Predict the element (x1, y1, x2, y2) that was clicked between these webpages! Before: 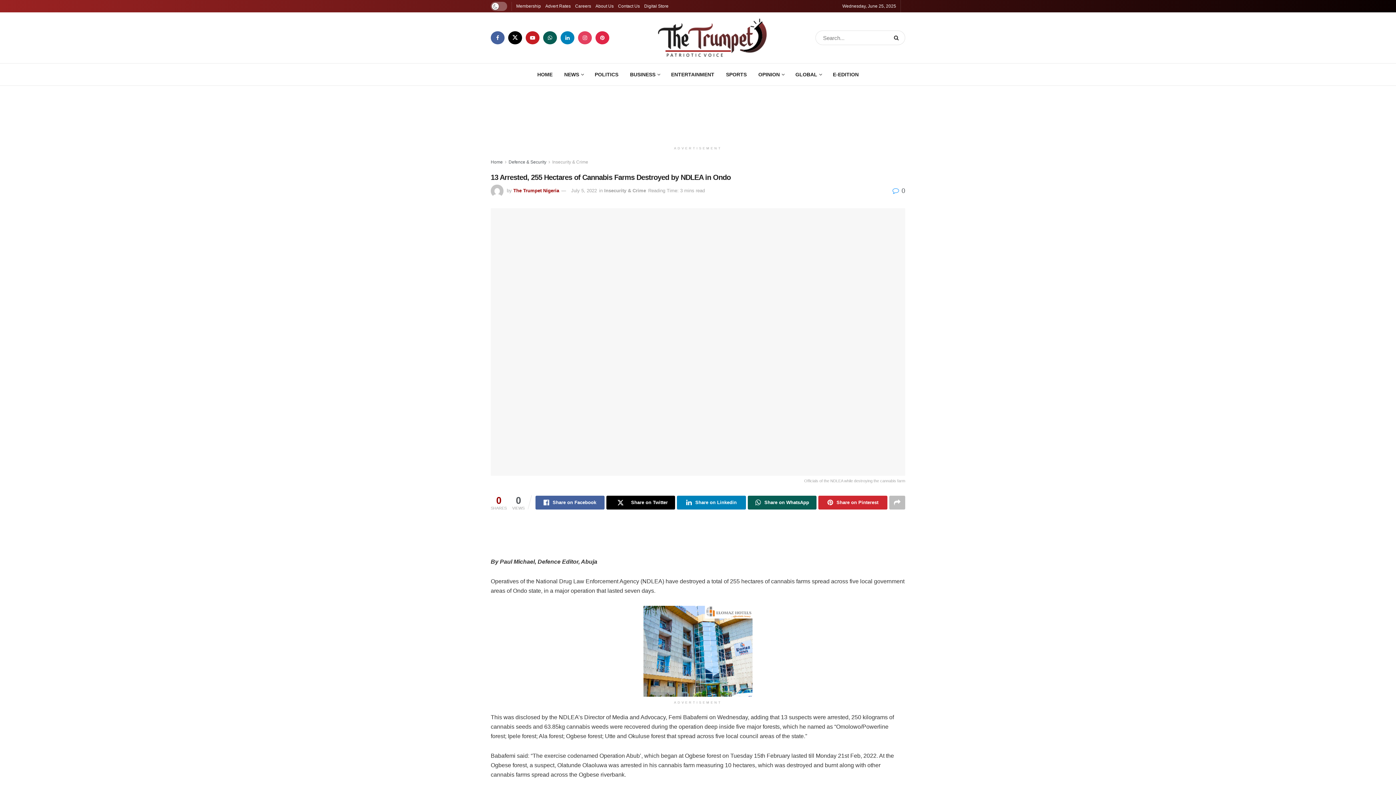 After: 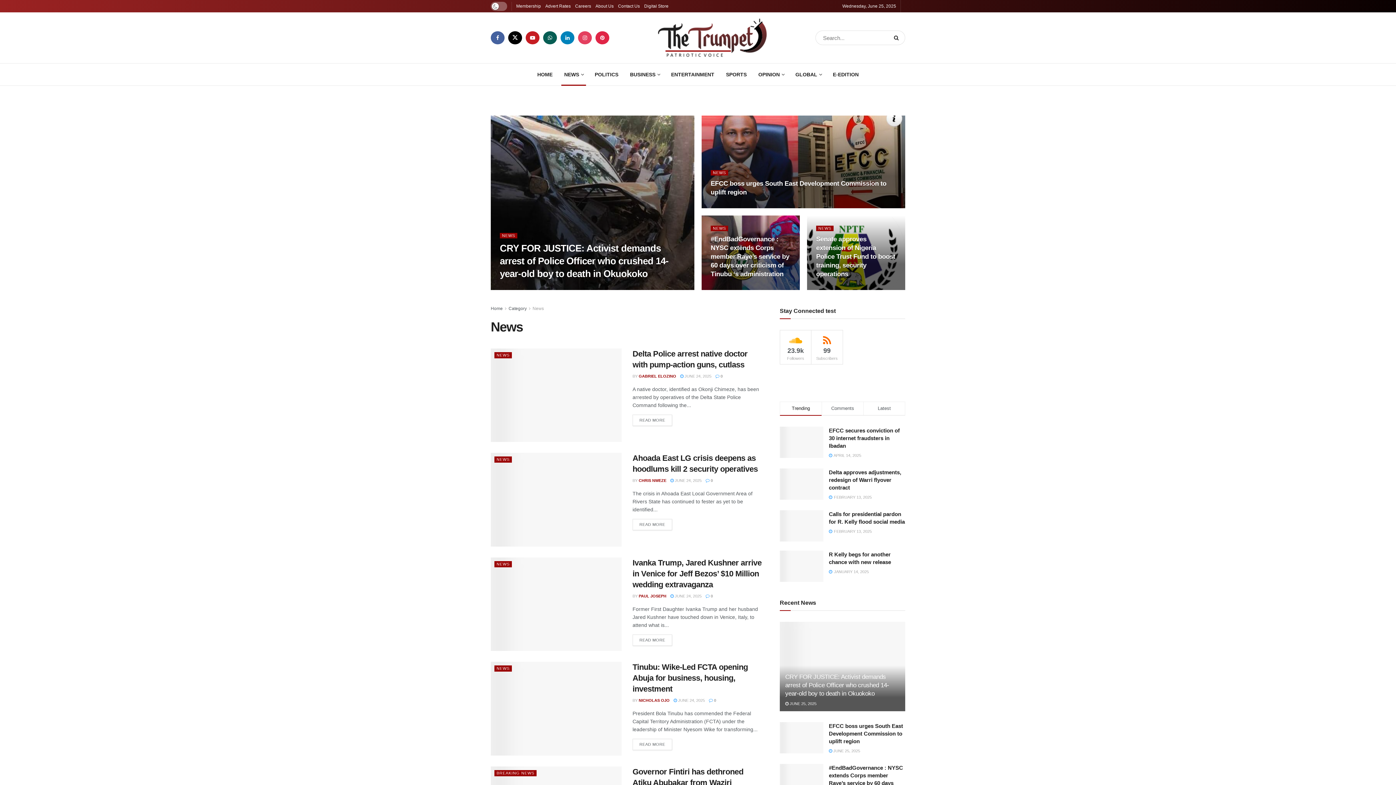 Action: bbox: (558, 63, 589, 85) label: NEWS